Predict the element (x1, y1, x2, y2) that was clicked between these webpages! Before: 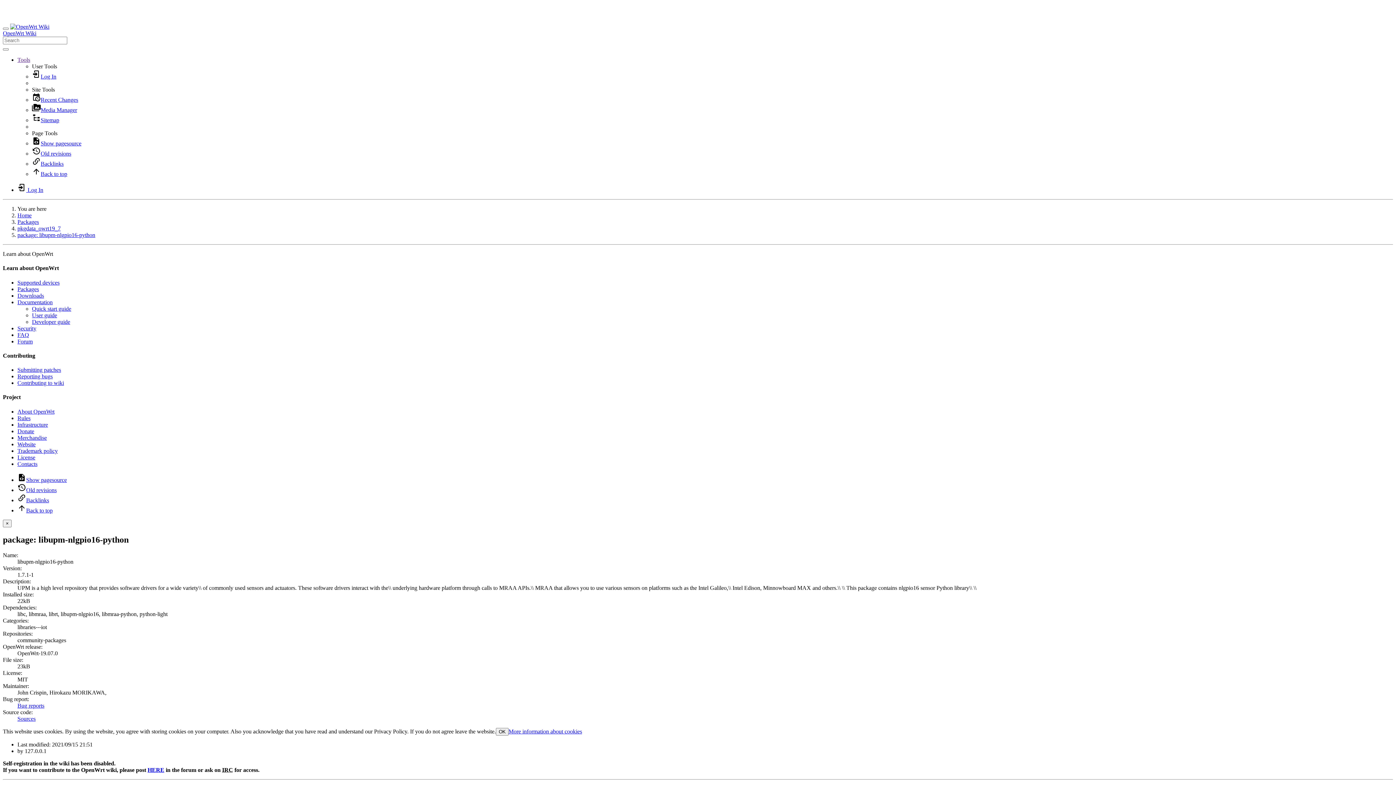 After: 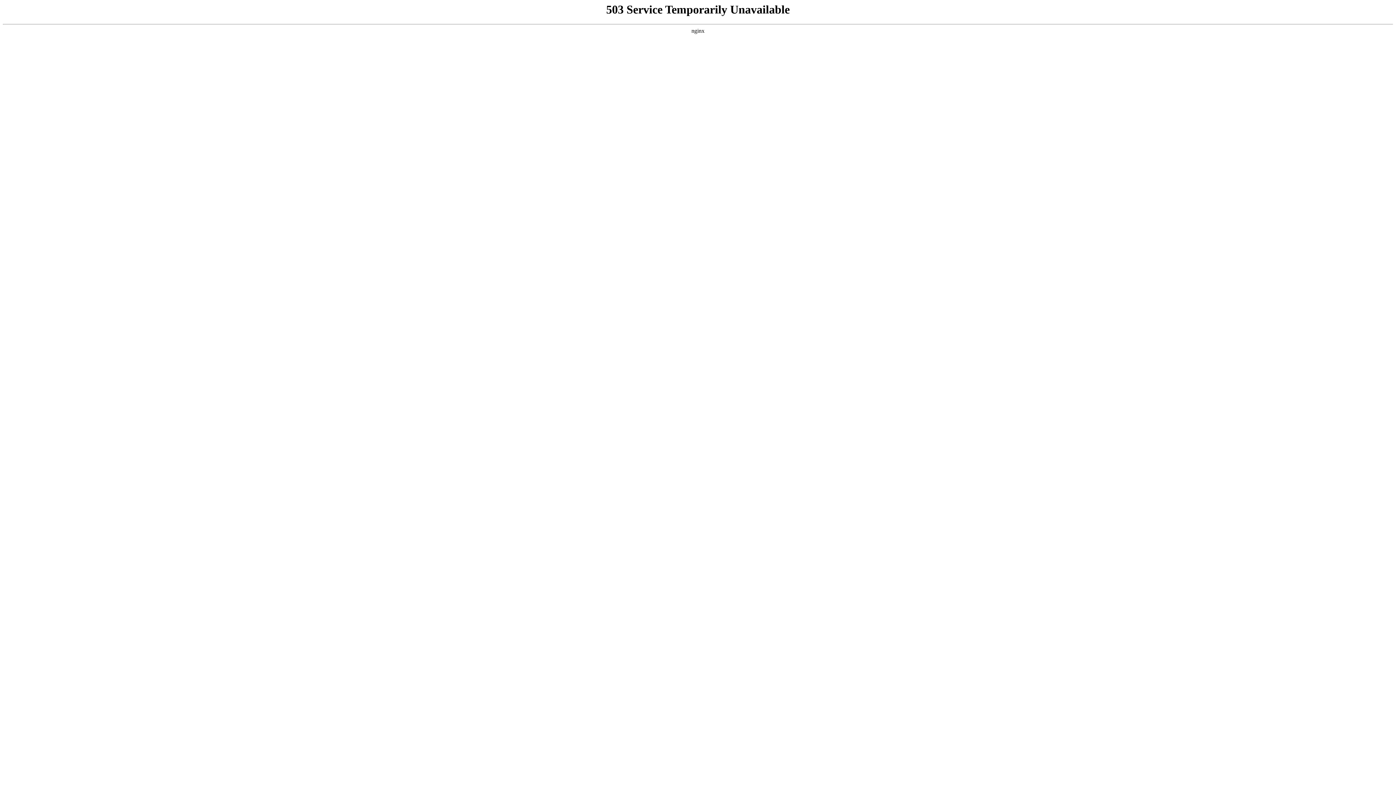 Action: label: User guide bbox: (32, 312, 57, 318)